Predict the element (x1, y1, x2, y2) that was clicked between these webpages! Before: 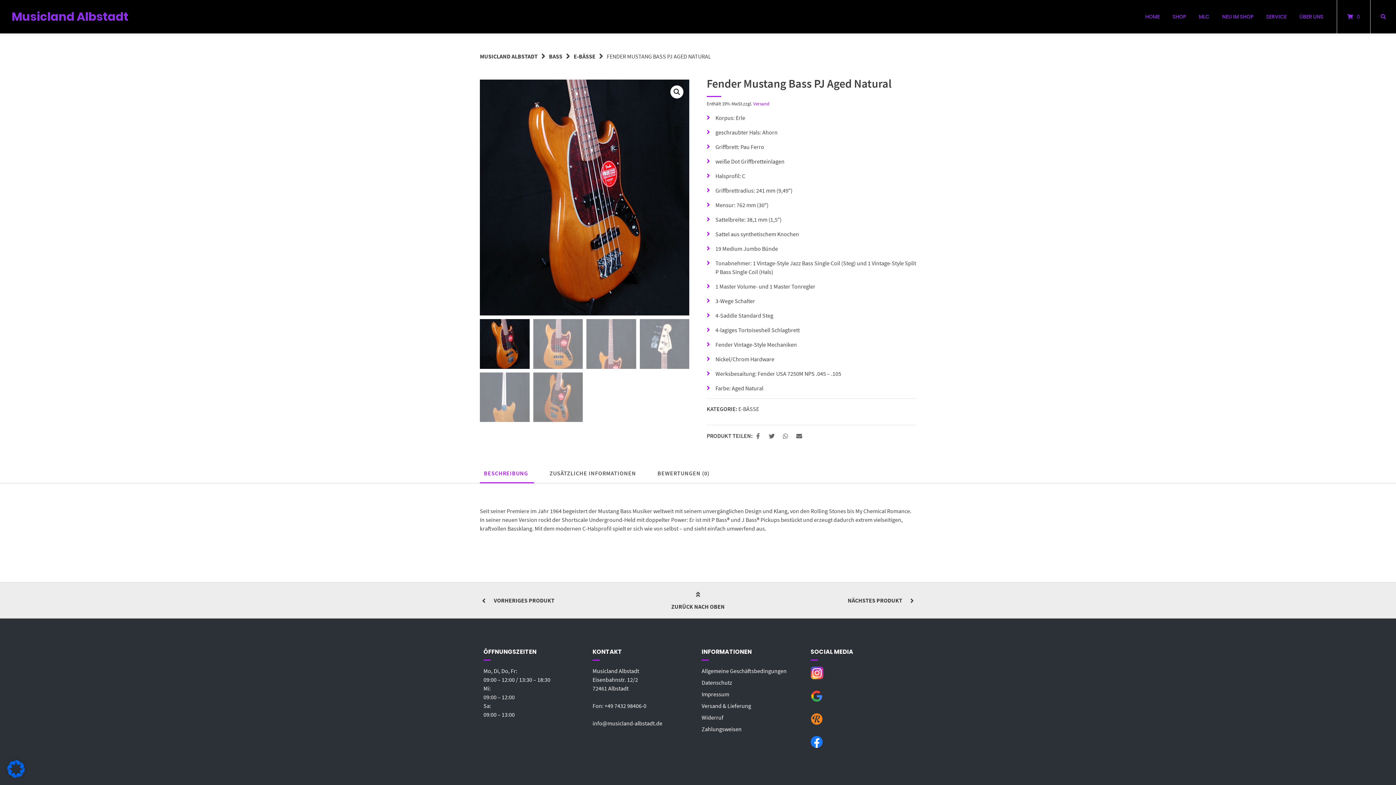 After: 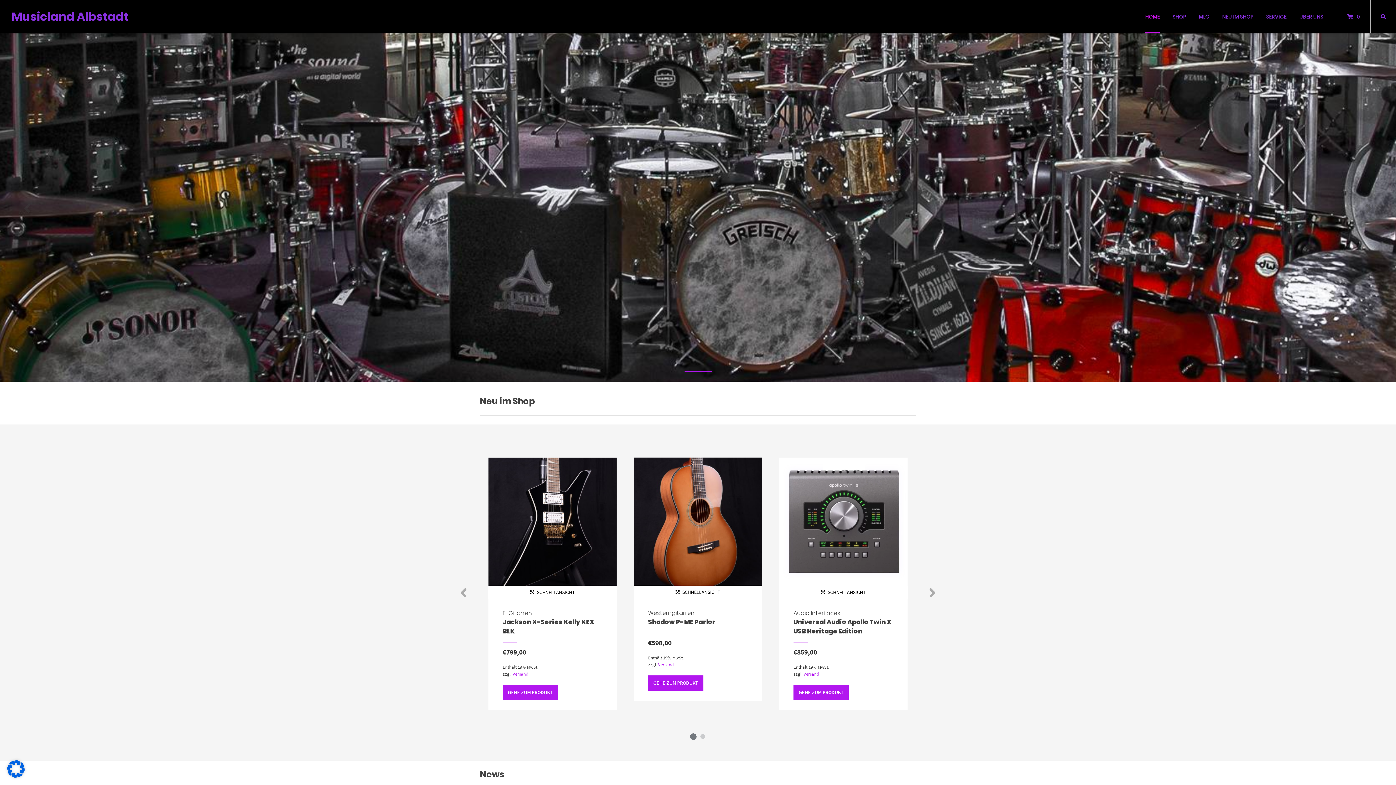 Action: label: HOME bbox: (1145, 0, 1160, 33)